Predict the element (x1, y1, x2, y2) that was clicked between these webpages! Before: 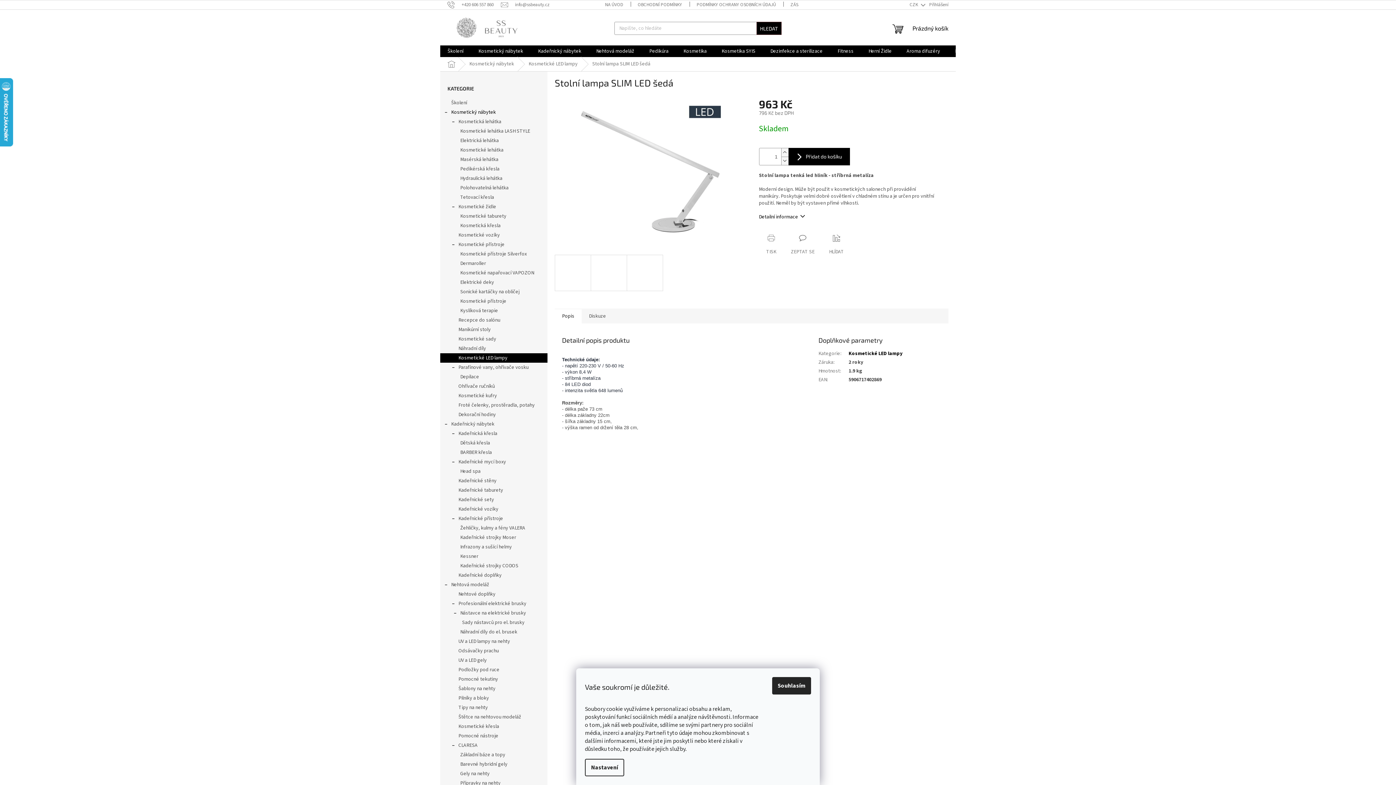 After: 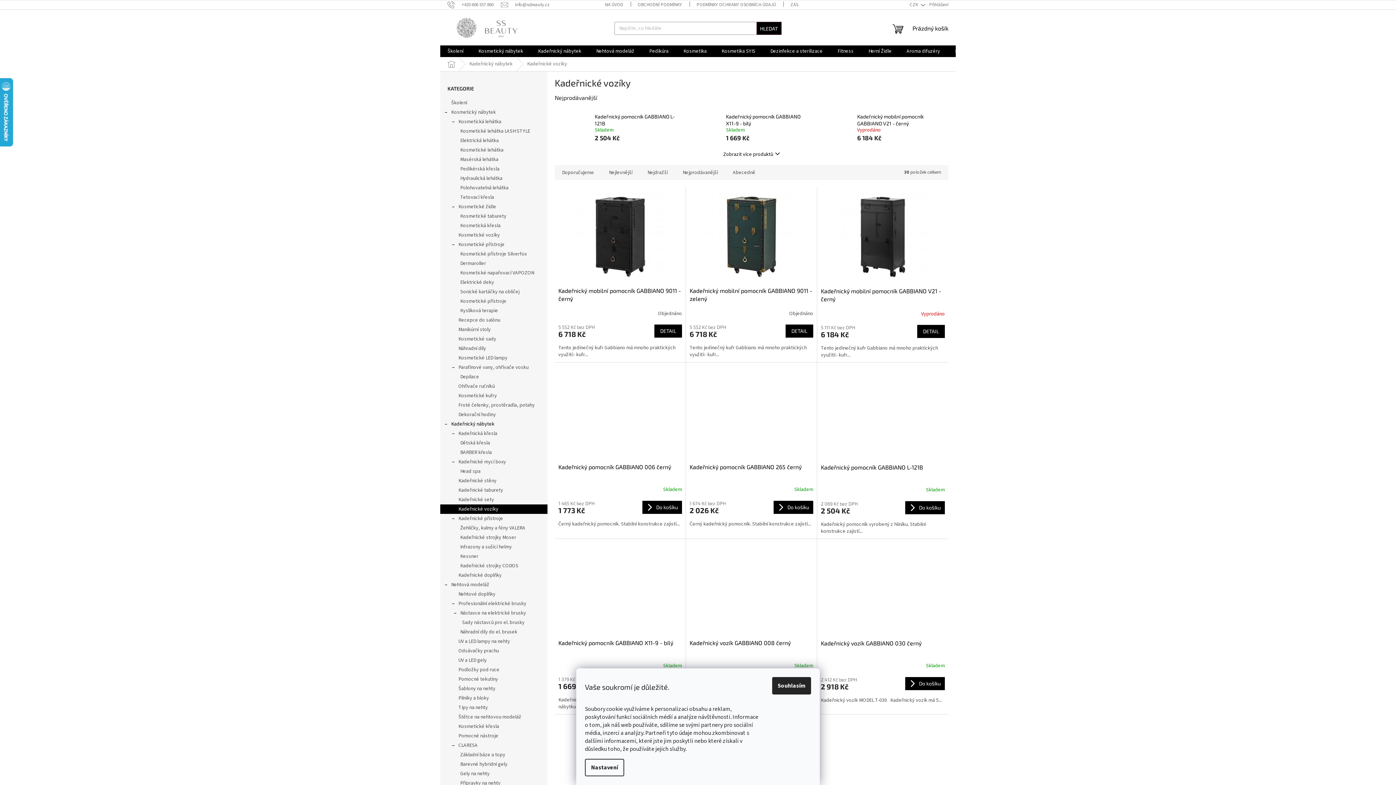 Action: bbox: (440, 504, 547, 514) label: Kadeřnické vozíky